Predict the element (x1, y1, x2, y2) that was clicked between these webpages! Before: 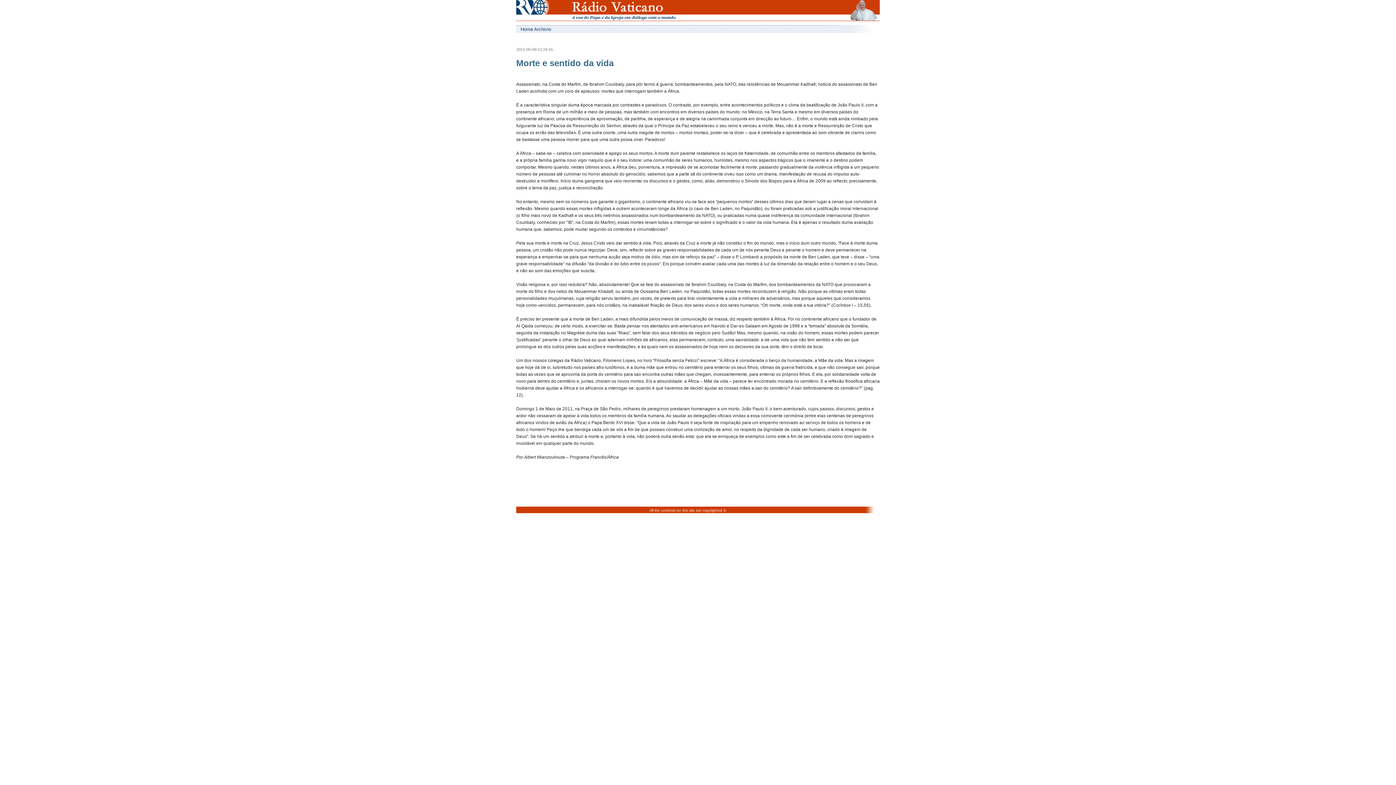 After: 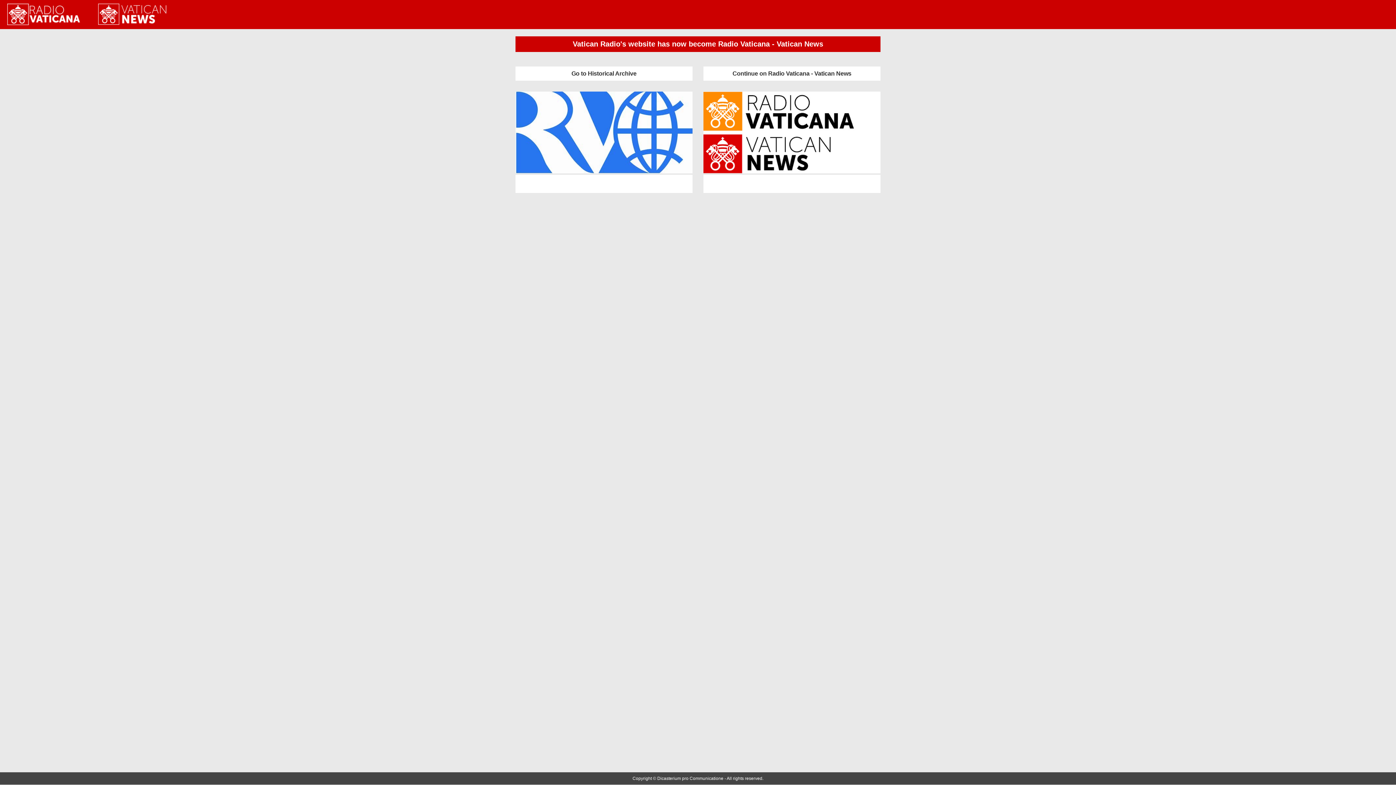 Action: bbox: (516, 18, 543, 24)